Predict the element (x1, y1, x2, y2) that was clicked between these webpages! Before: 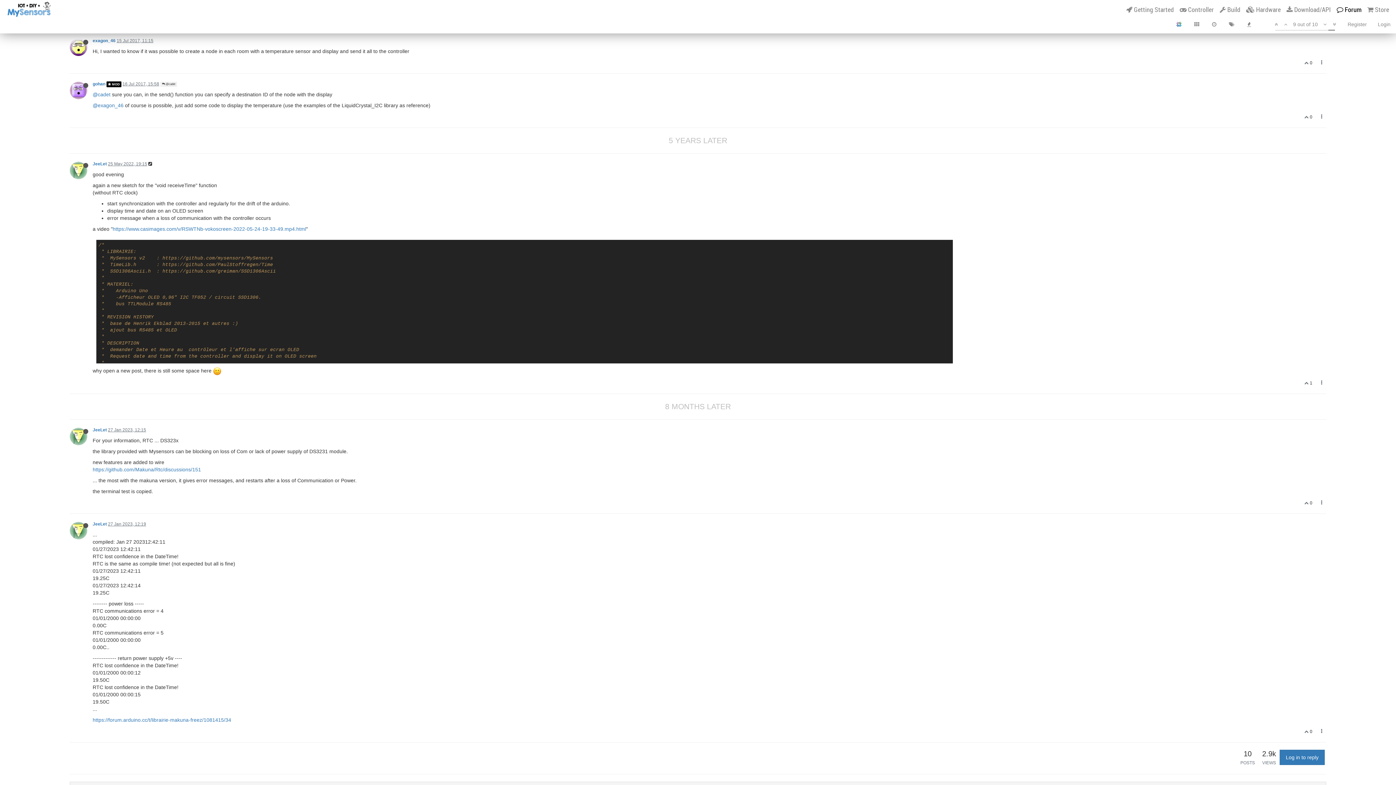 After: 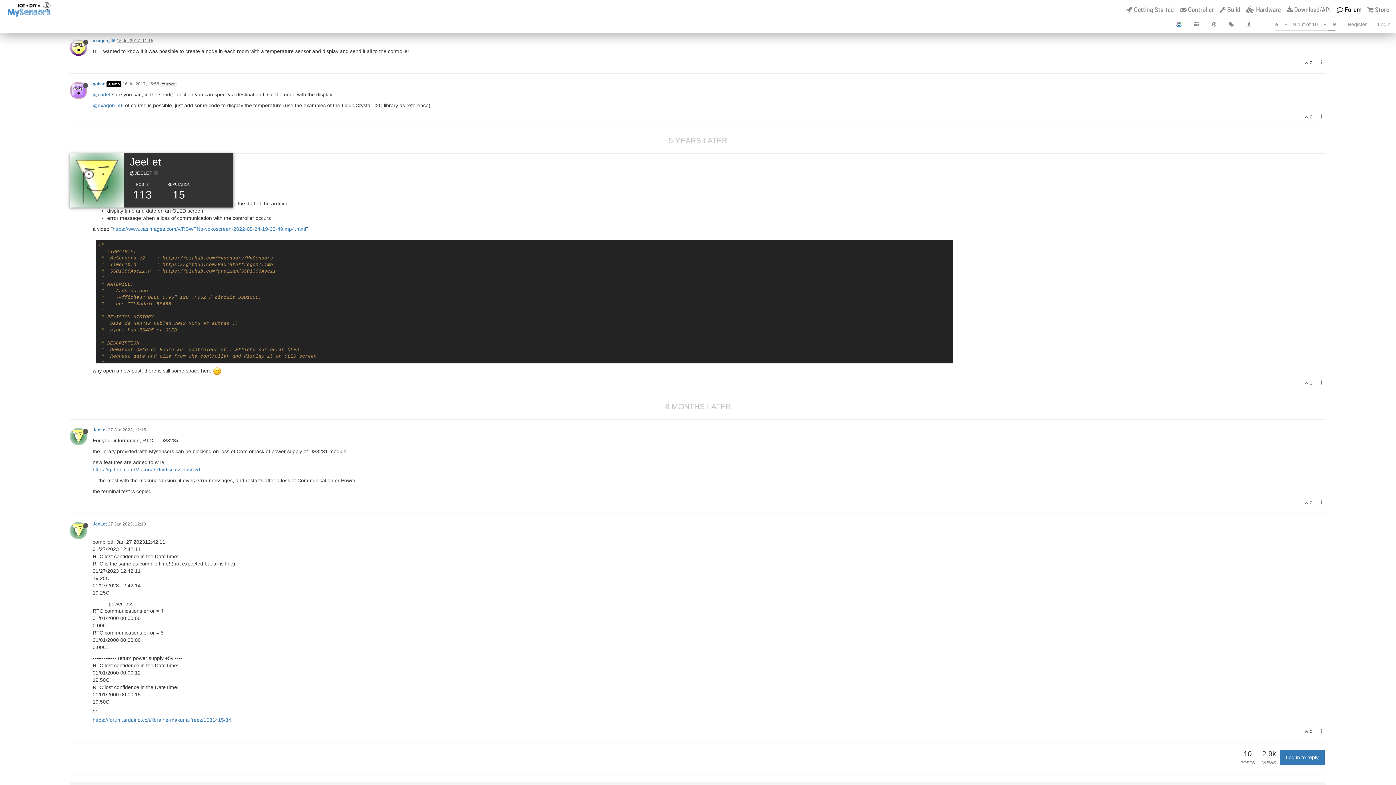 Action: bbox: (69, 167, 92, 172)